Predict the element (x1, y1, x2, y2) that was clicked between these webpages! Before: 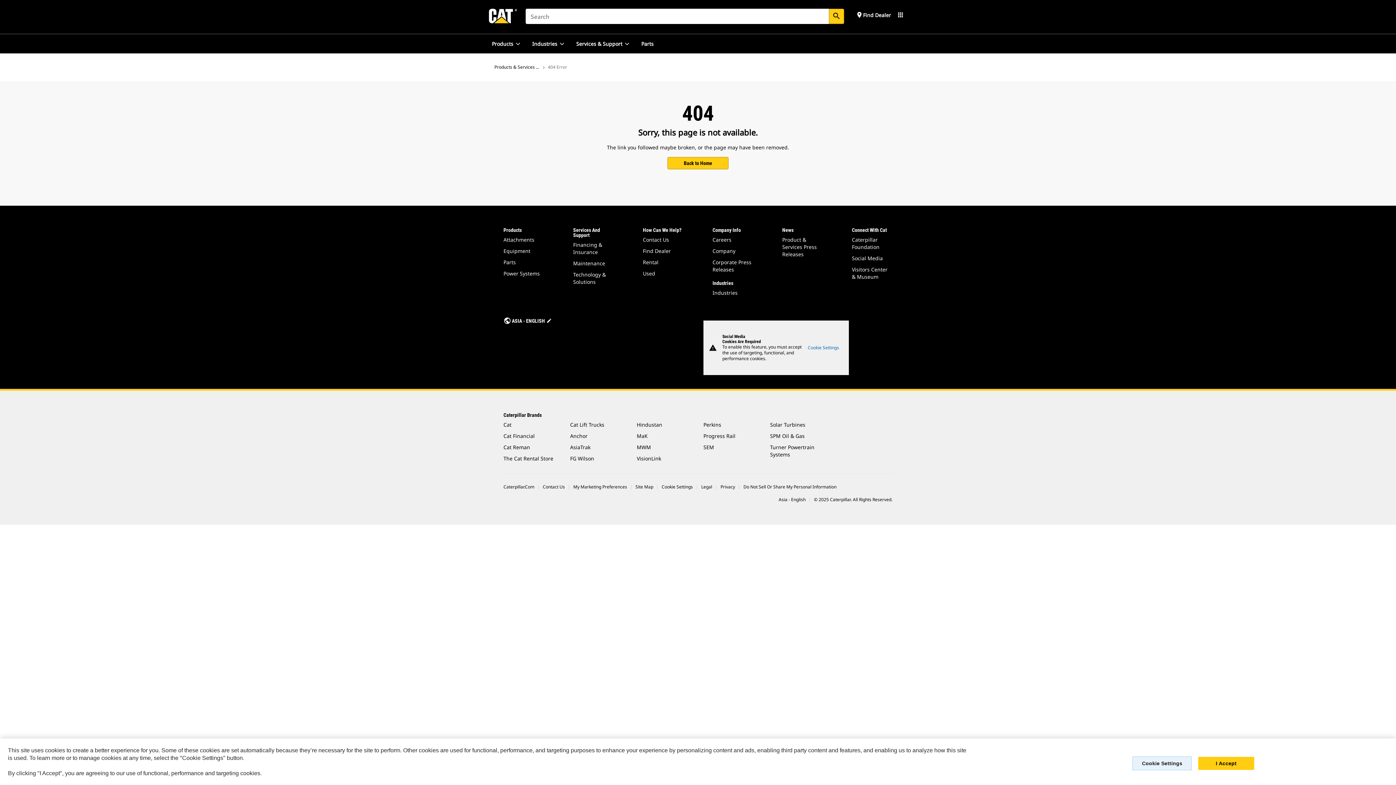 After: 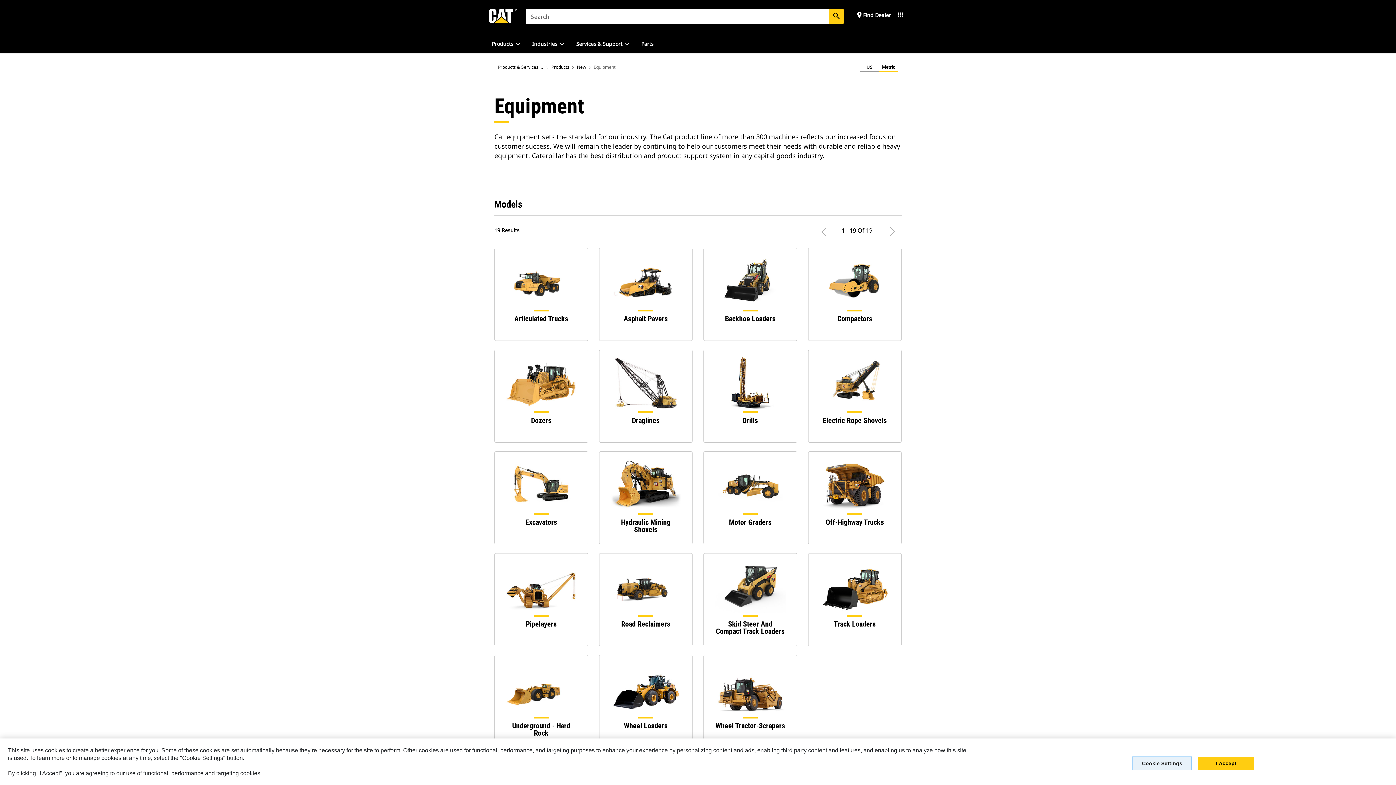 Action: label: Equipment bbox: (503, 247, 530, 254)